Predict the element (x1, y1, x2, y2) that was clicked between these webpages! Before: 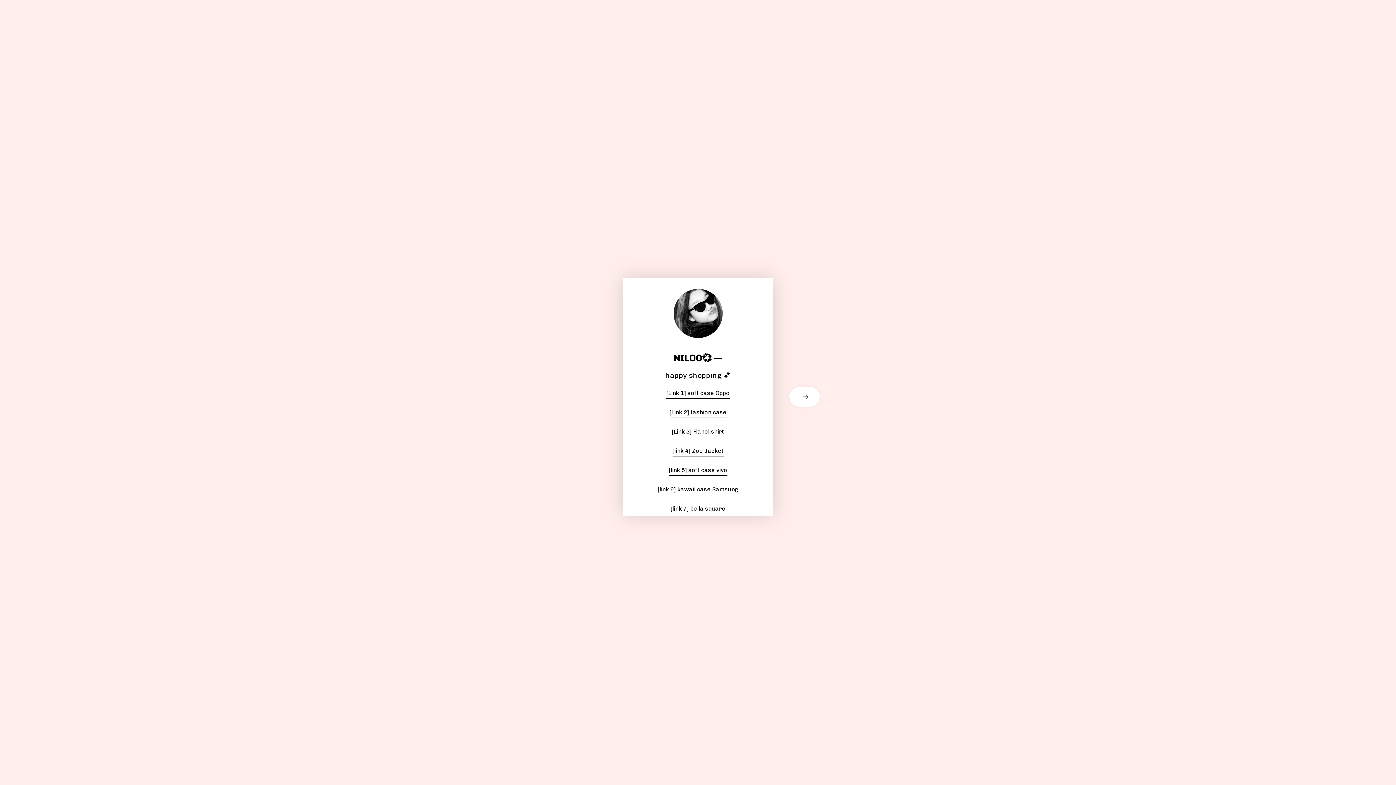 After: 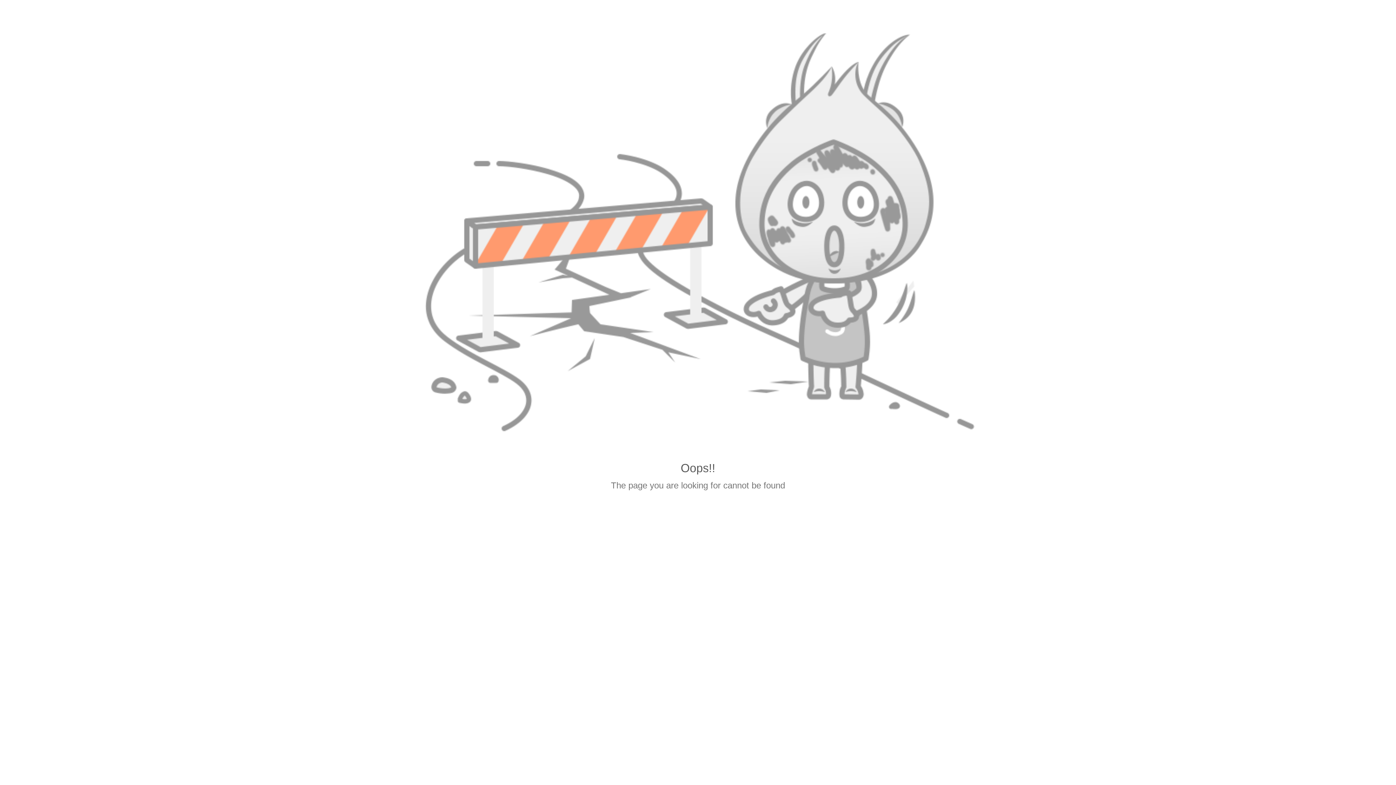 Action: label: [link 4] Zoe Jacket bbox: (672, 445, 723, 457)